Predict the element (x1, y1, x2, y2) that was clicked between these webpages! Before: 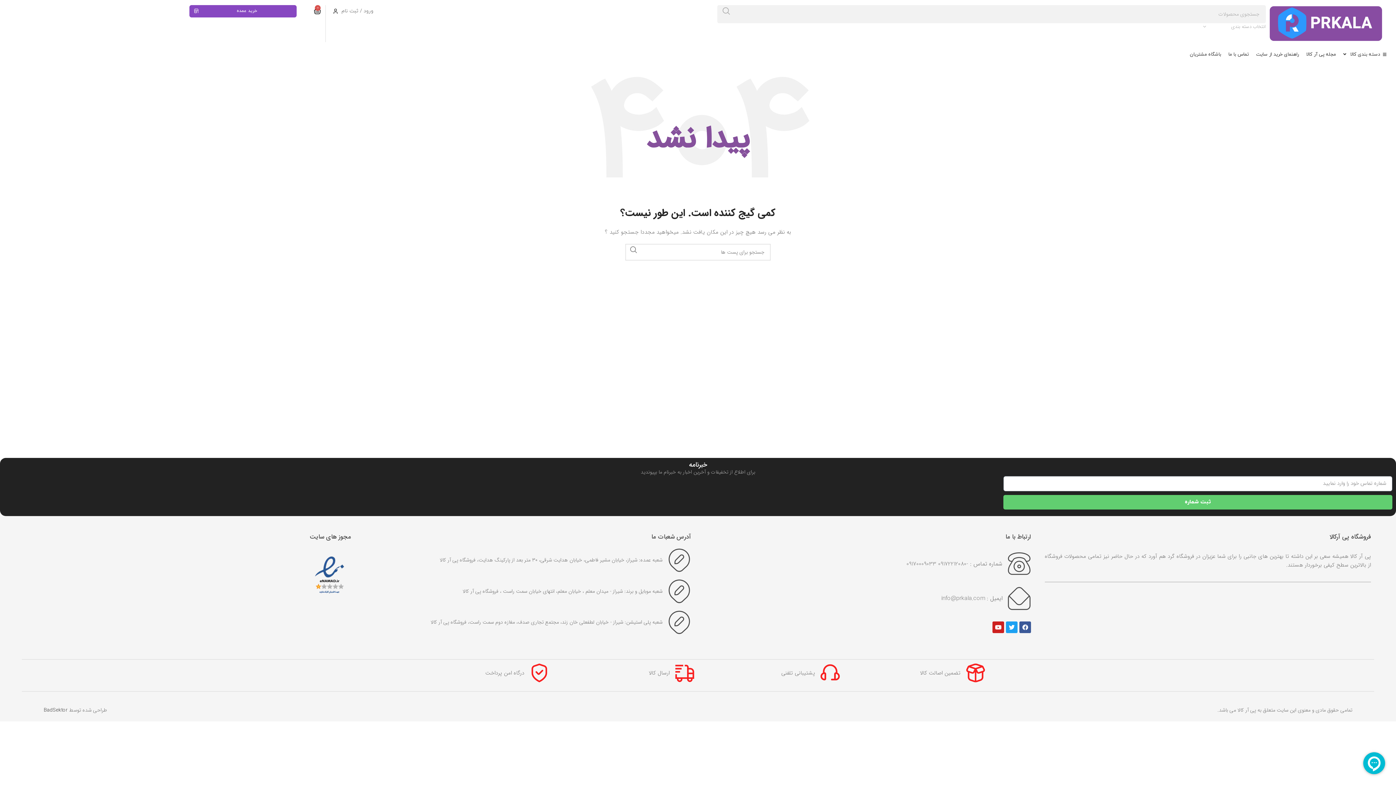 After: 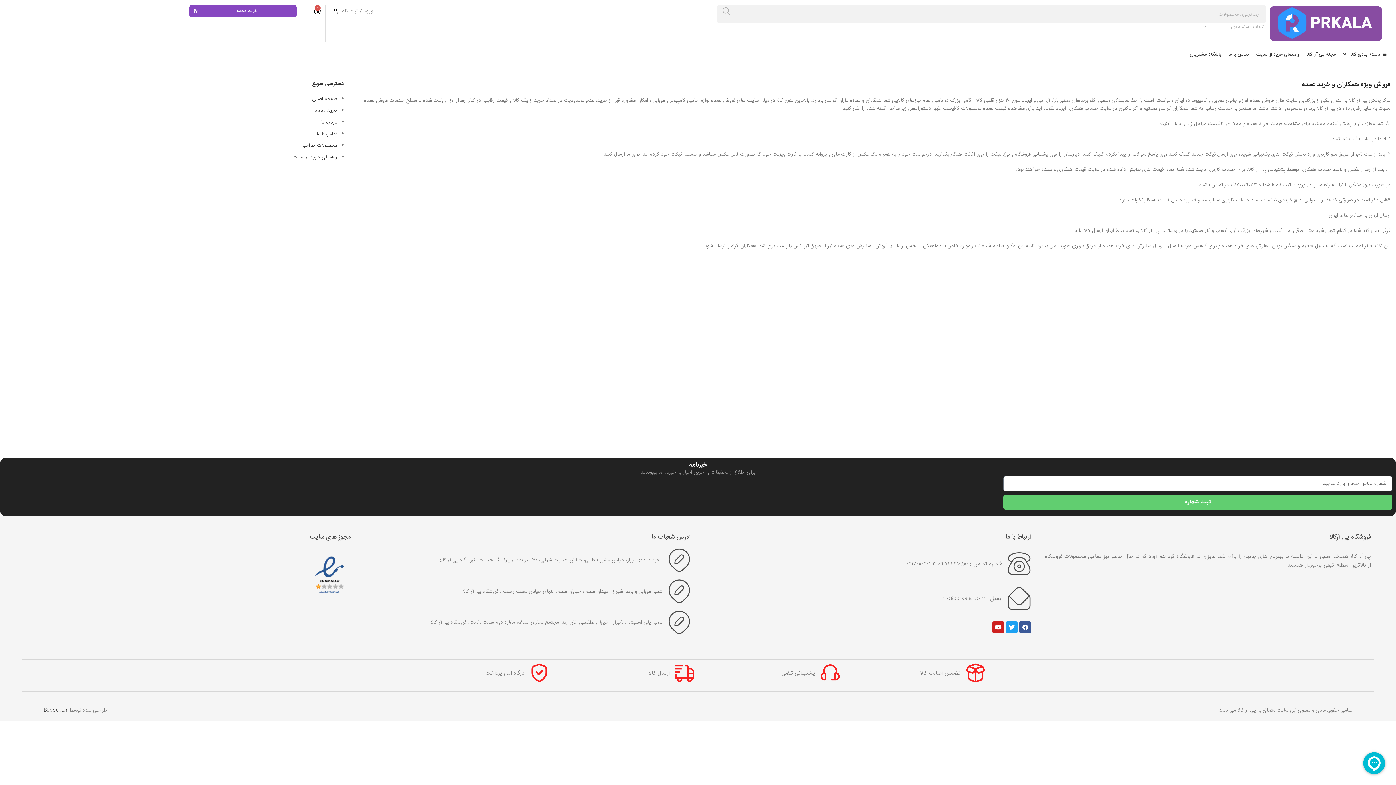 Action: label: خرید عمده bbox: (189, 5, 296, 17)